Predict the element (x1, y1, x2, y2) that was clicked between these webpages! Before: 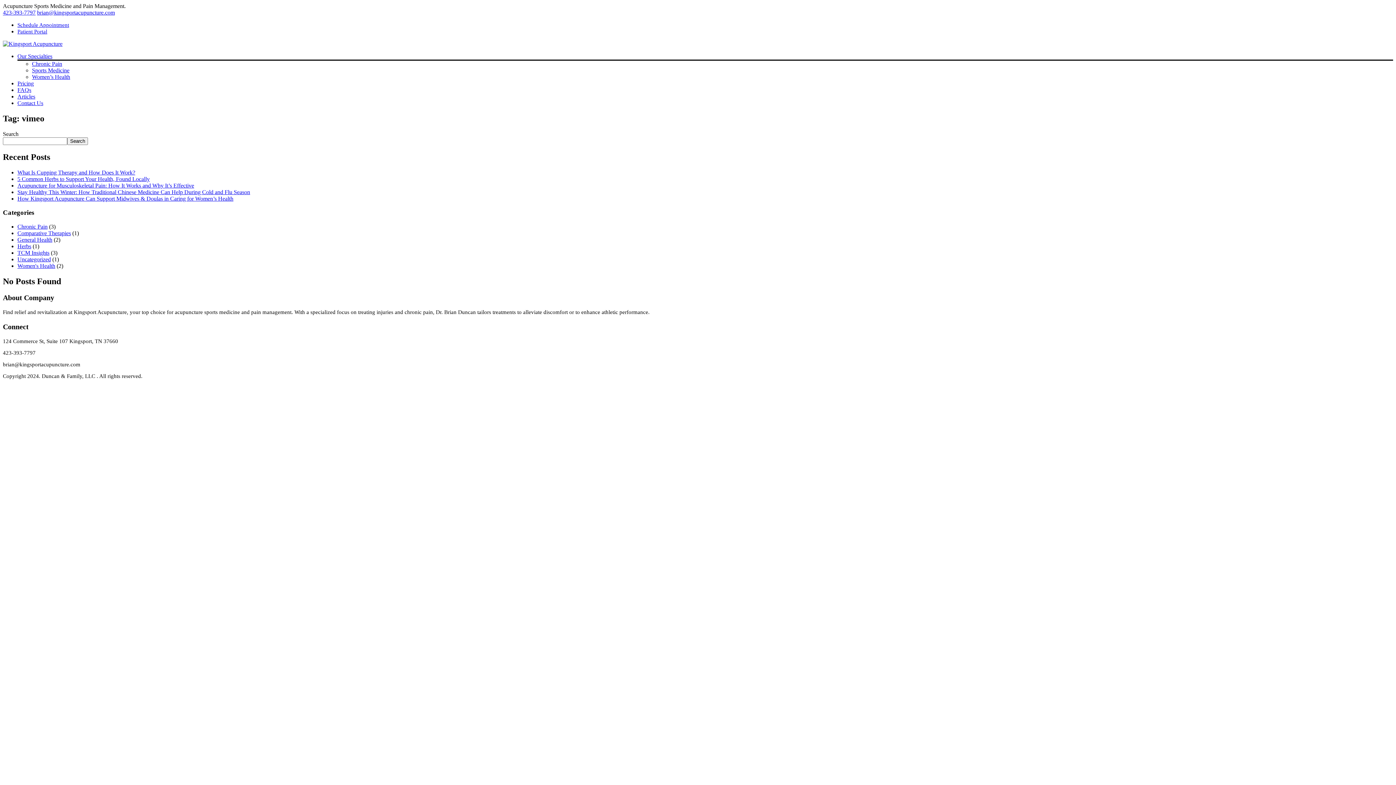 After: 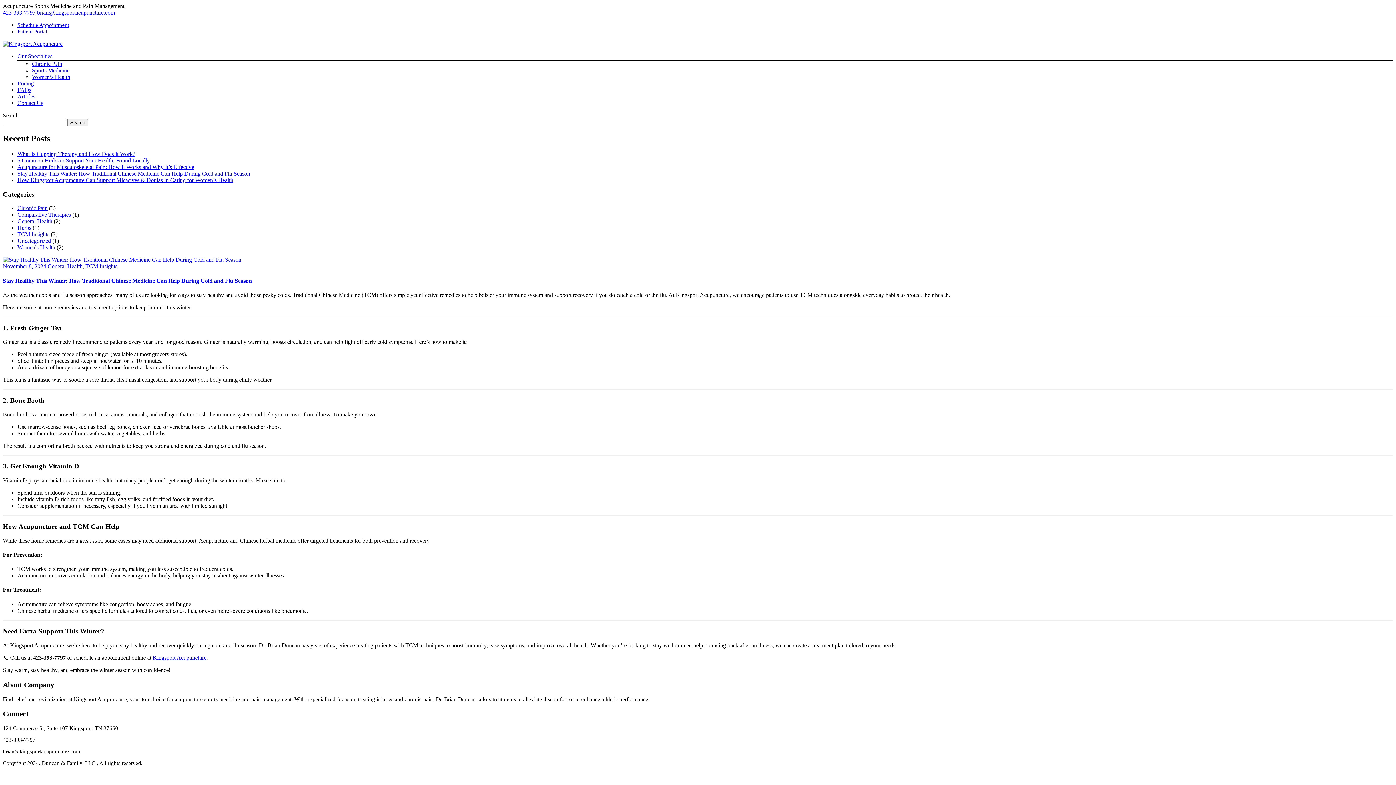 Action: label: Stay Healthy This Winter: How Traditional Chinese Medicine Can Help During Cold and Flu Season bbox: (17, 188, 250, 195)